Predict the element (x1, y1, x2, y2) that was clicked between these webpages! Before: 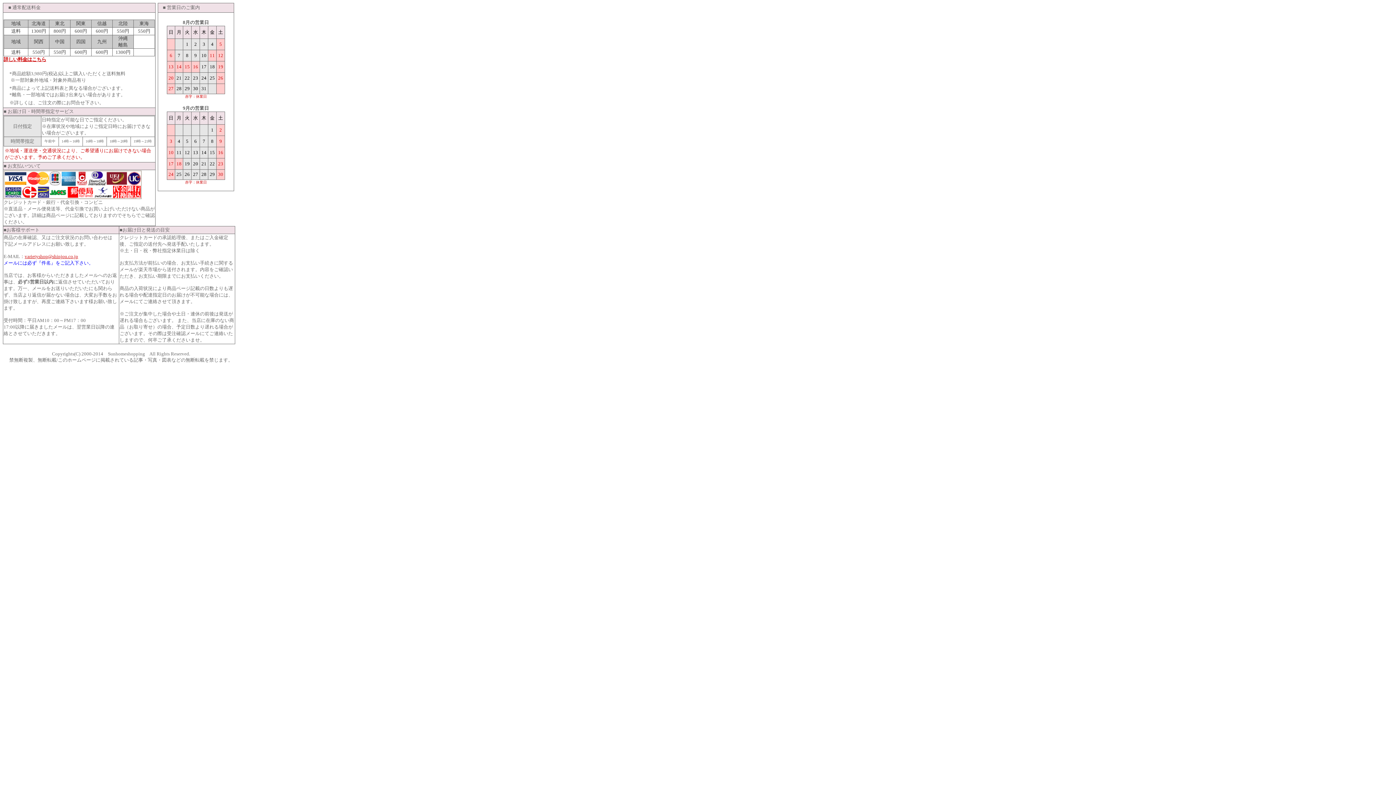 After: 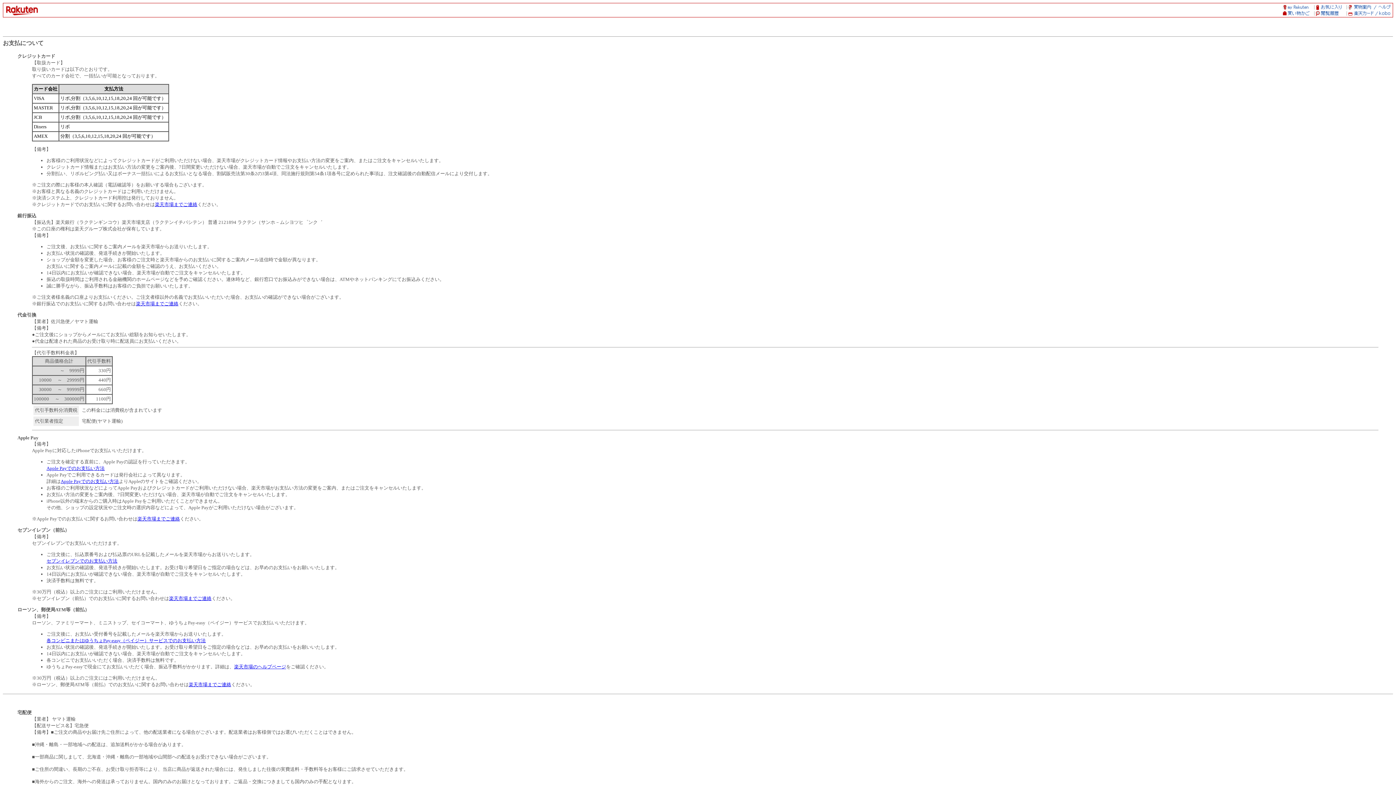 Action: bbox: (3, 56, 46, 62) label: 詳しい料金はこちら